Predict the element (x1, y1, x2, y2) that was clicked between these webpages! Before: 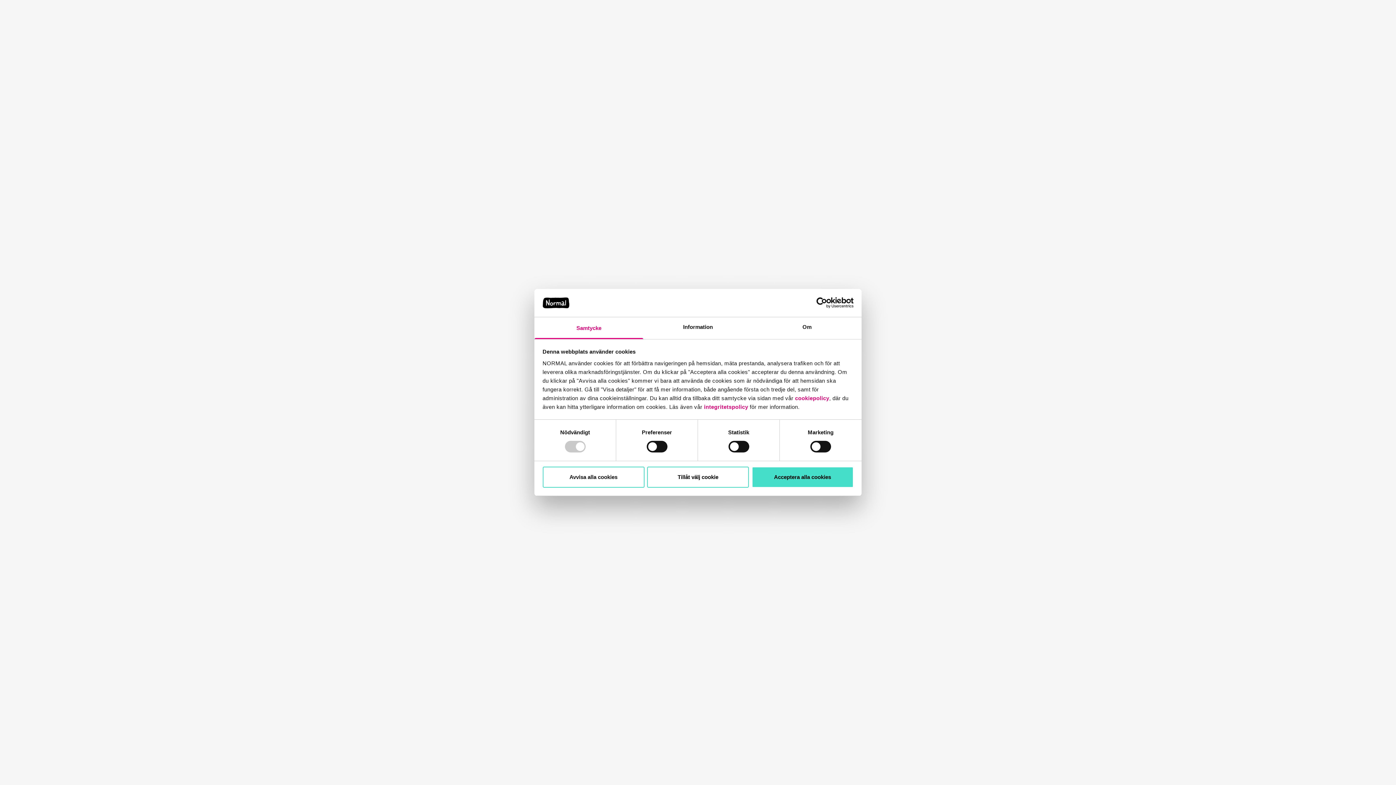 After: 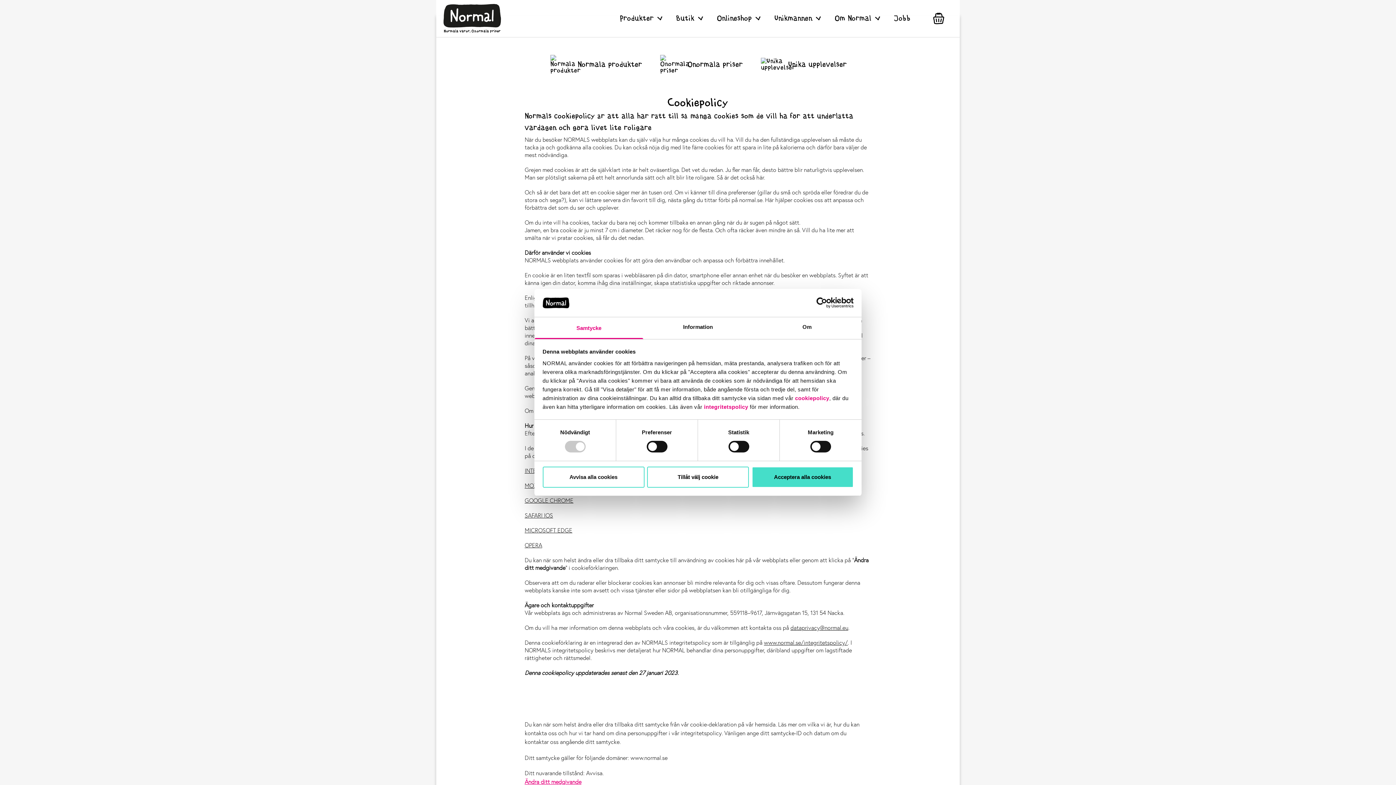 Action: label: cookiepolicy bbox: (795, 395, 829, 401)